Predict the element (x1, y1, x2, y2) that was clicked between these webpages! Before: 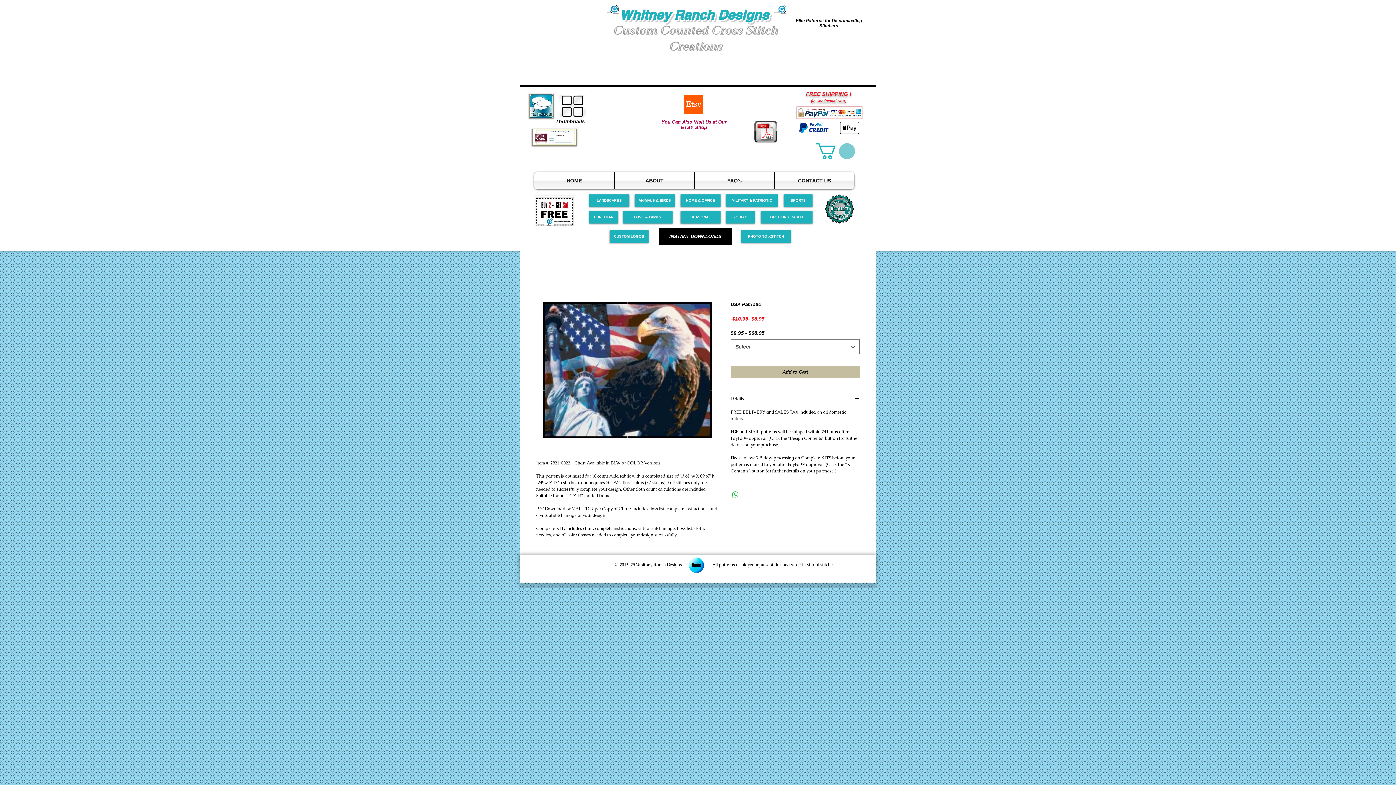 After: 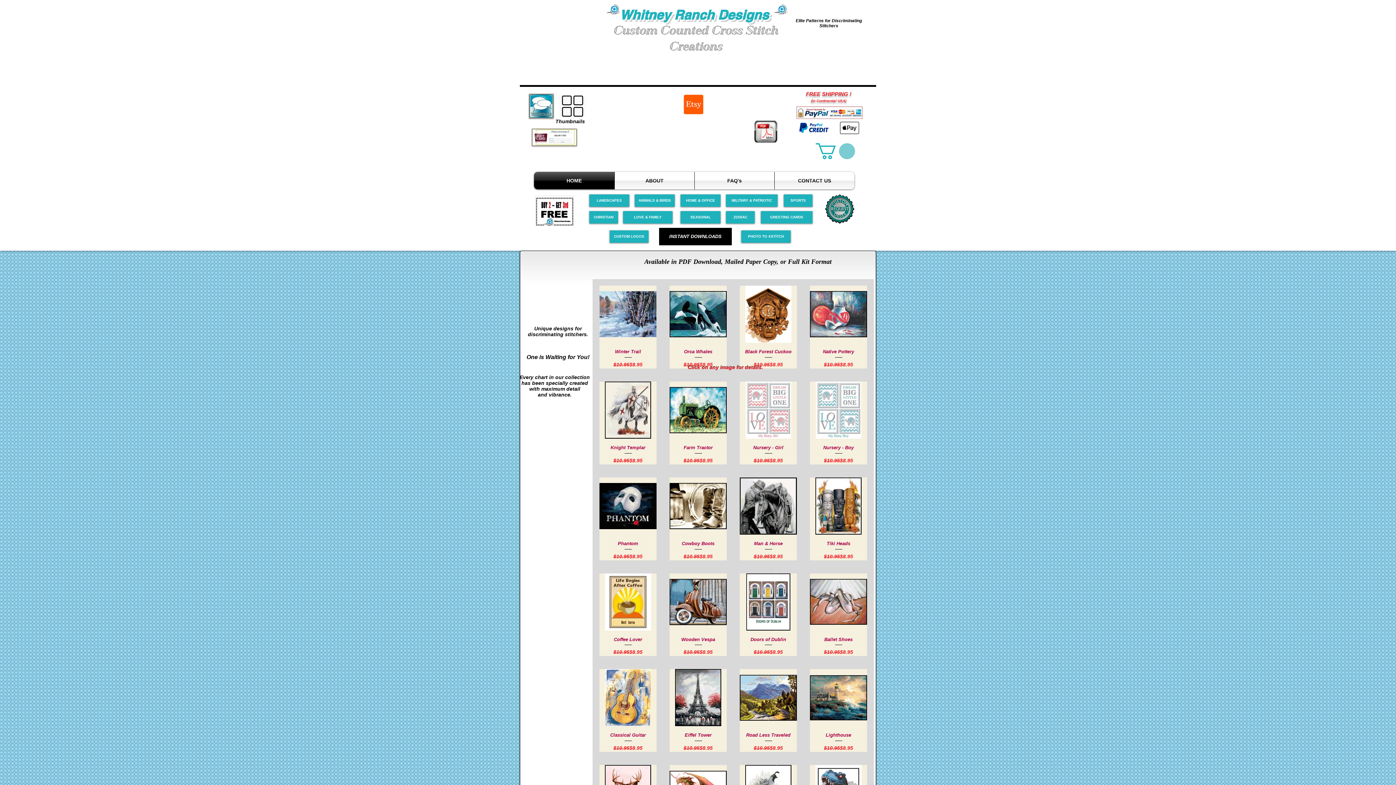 Action: bbox: (687, 557, 705, 573)